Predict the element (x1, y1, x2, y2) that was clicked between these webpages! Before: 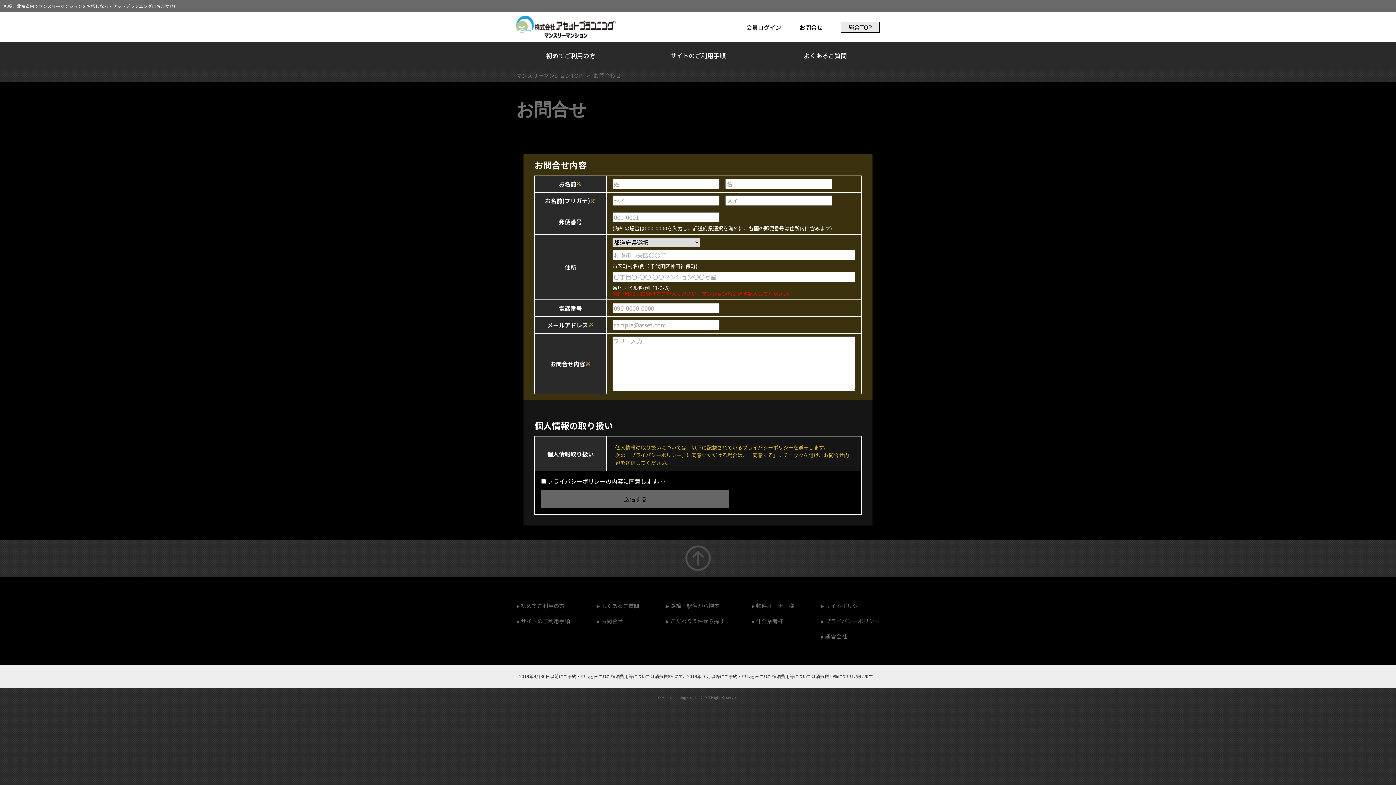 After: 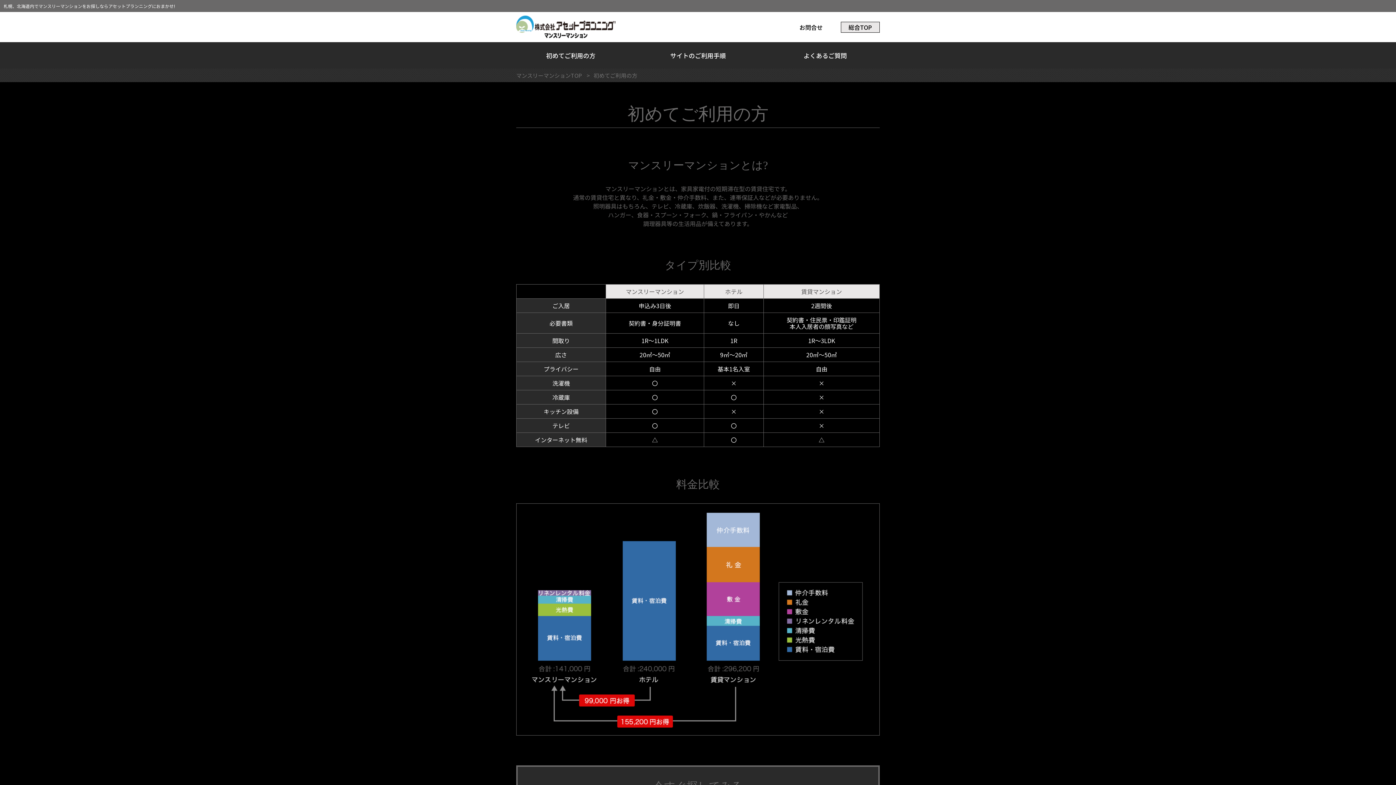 Action: label: 初めてご利用の方 bbox: (516, 42, 625, 68)